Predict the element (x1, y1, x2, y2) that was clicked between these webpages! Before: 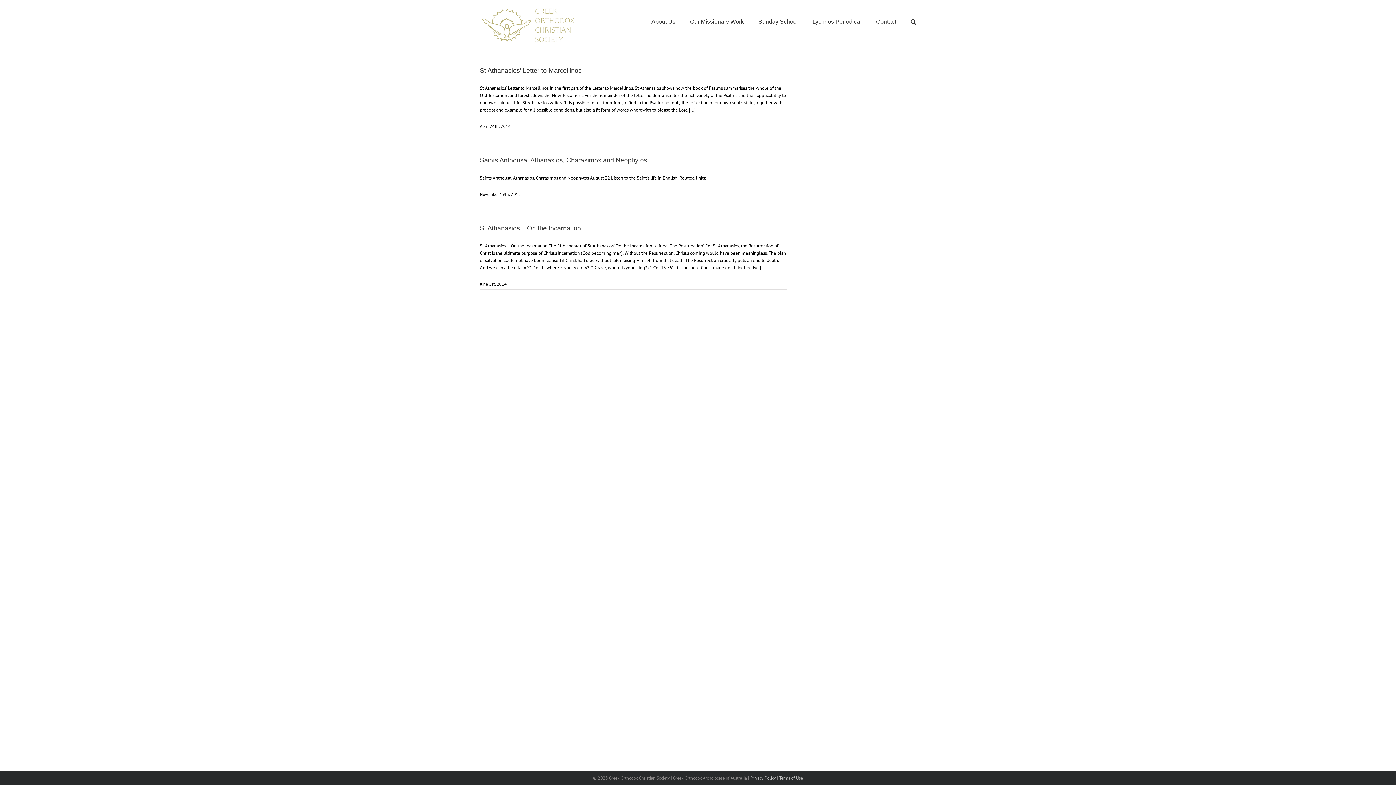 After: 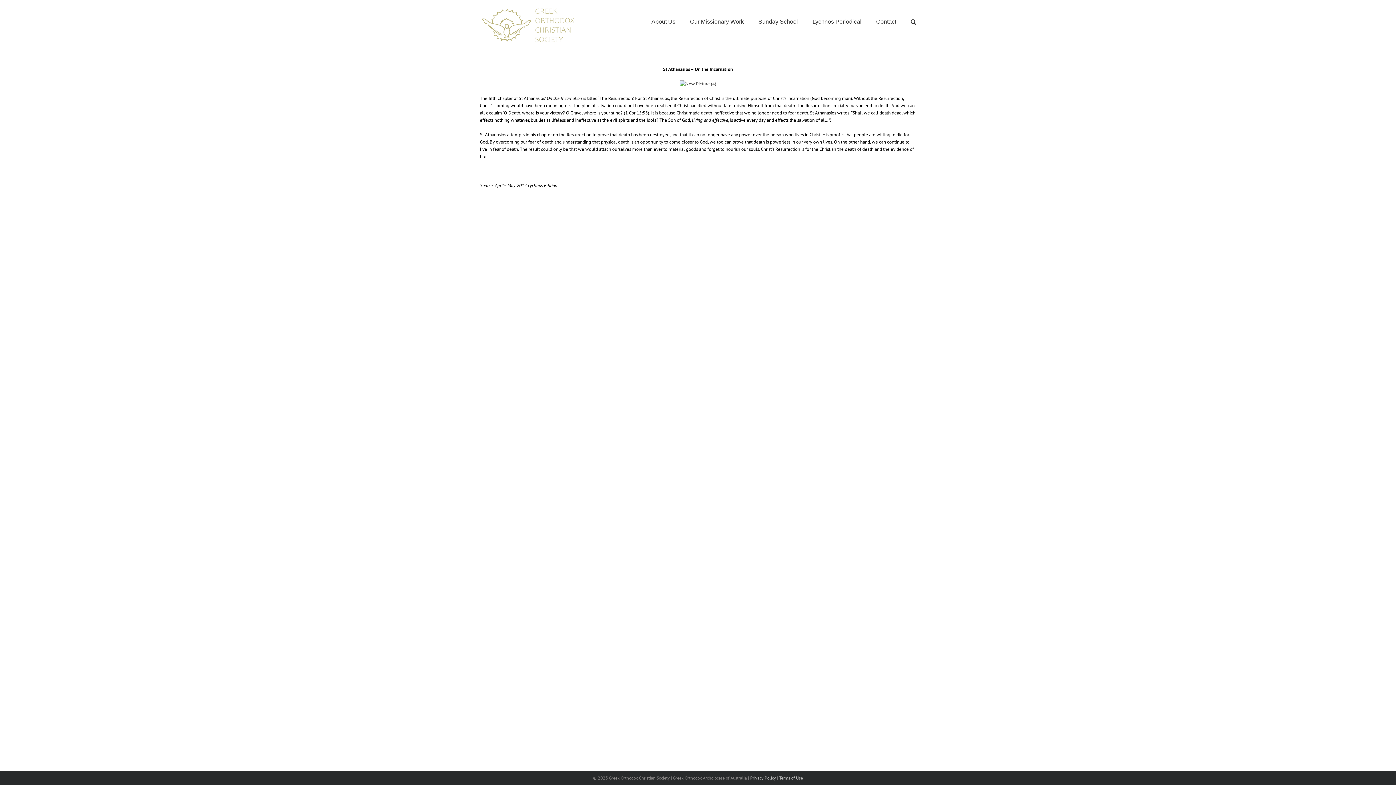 Action: label: St Athanasios – On the Incarnation bbox: (480, 224, 581, 231)